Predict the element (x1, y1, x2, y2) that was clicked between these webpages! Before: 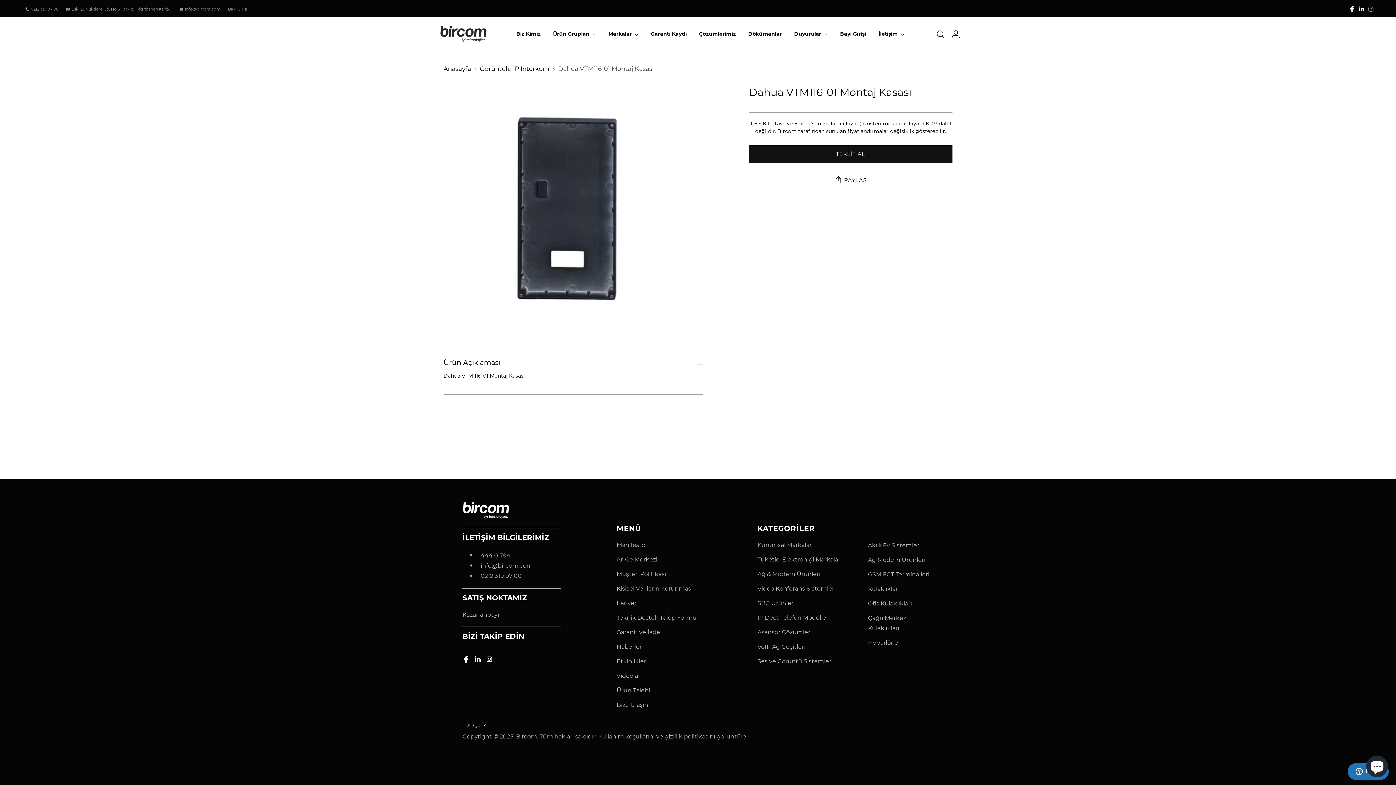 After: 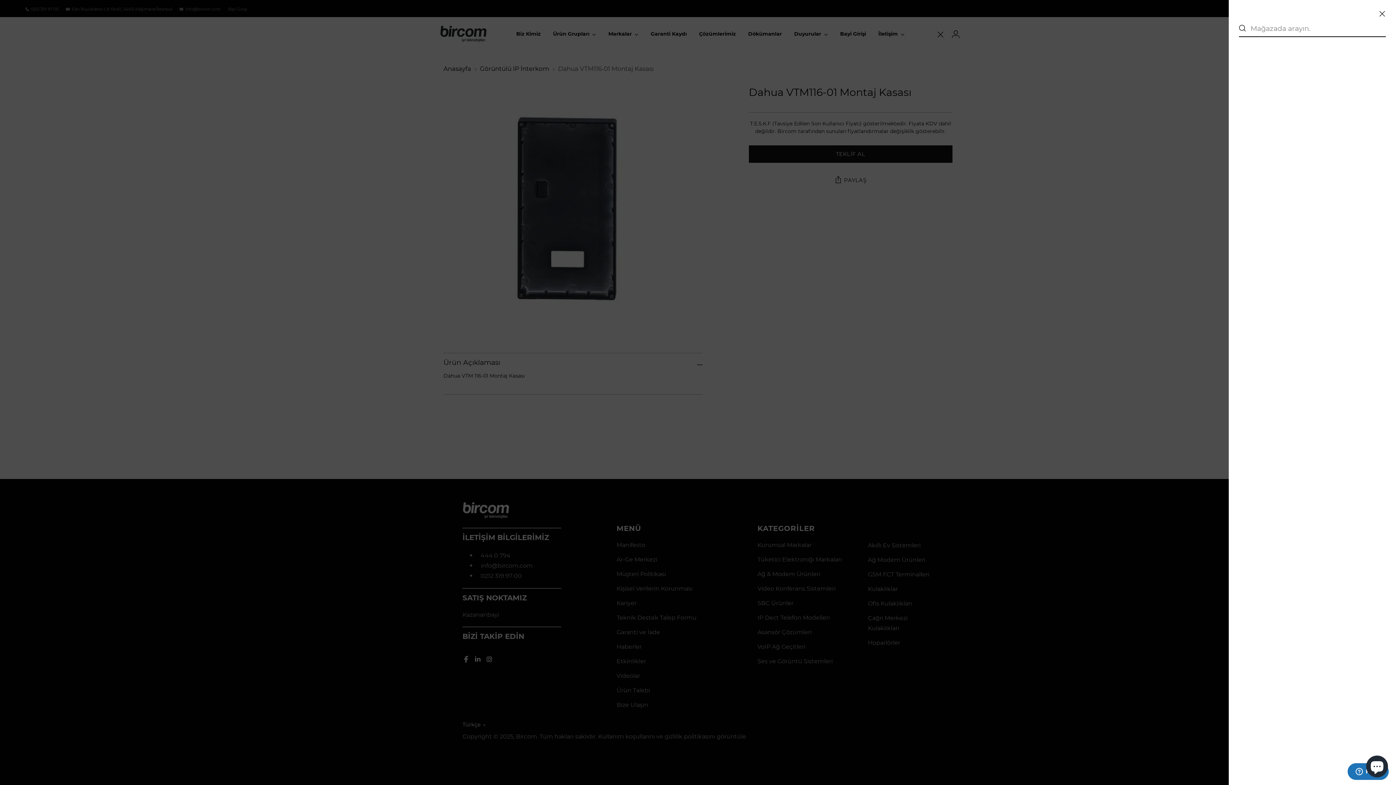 Action: label: Arama modelini aç bbox: (933, 26, 948, 41)